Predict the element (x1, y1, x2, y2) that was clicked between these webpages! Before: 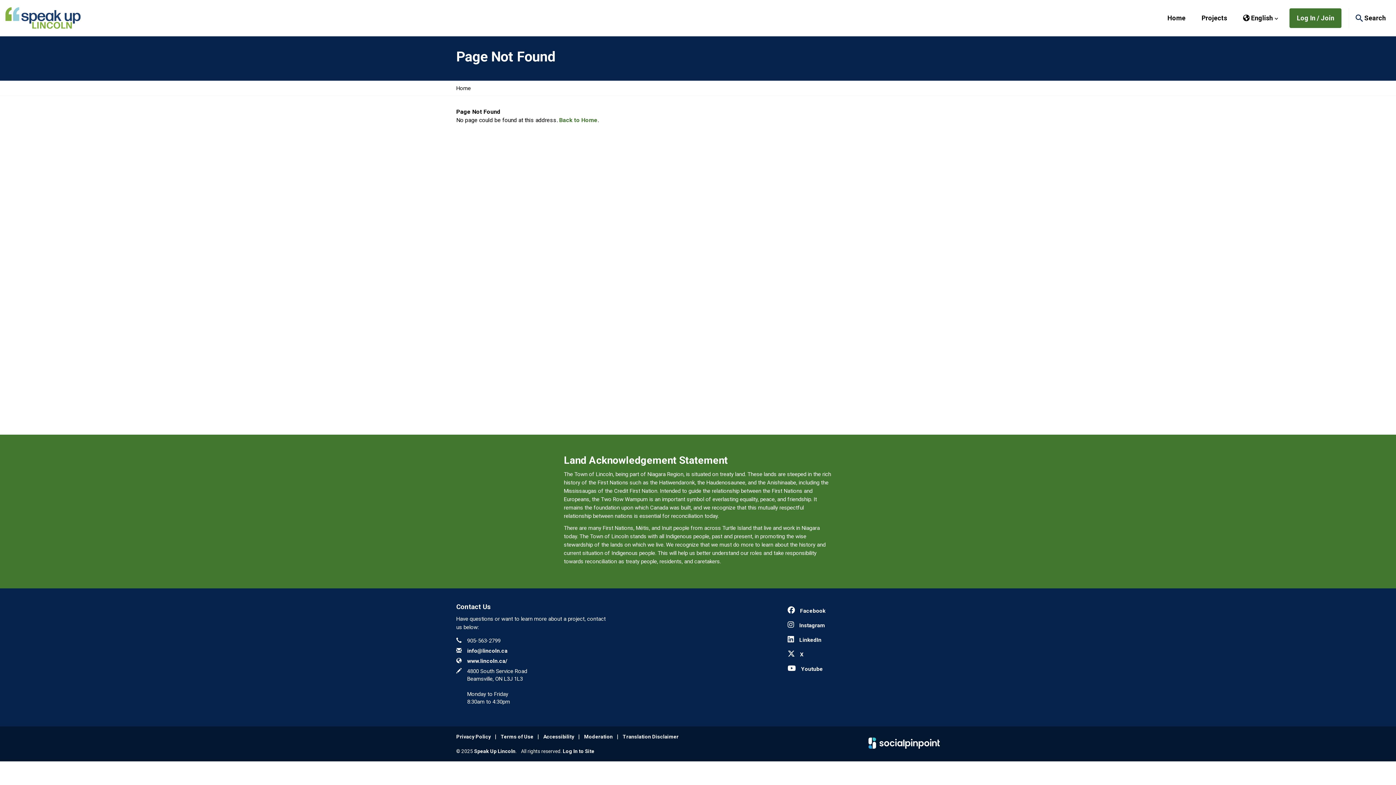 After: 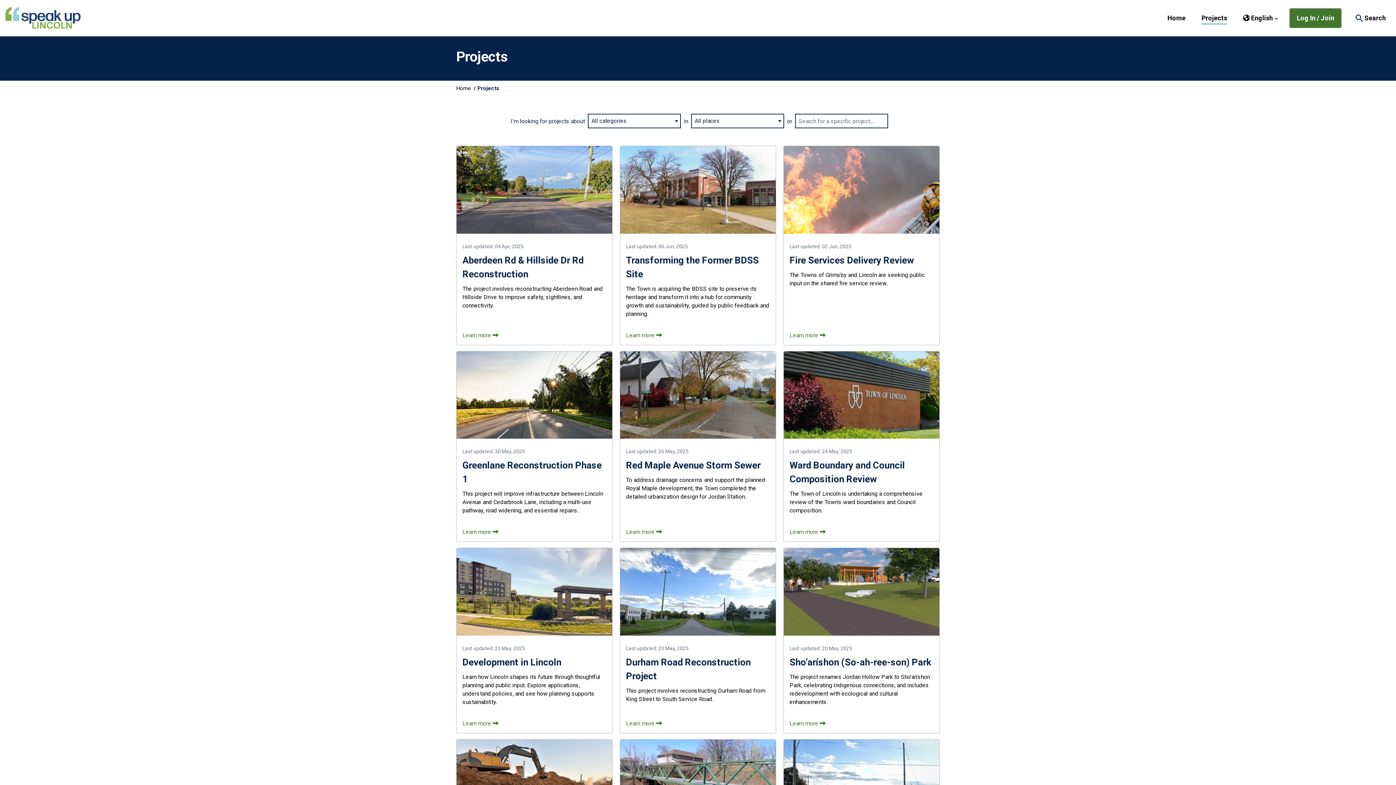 Action: bbox: (1201, 11, 1227, 24) label: Projects